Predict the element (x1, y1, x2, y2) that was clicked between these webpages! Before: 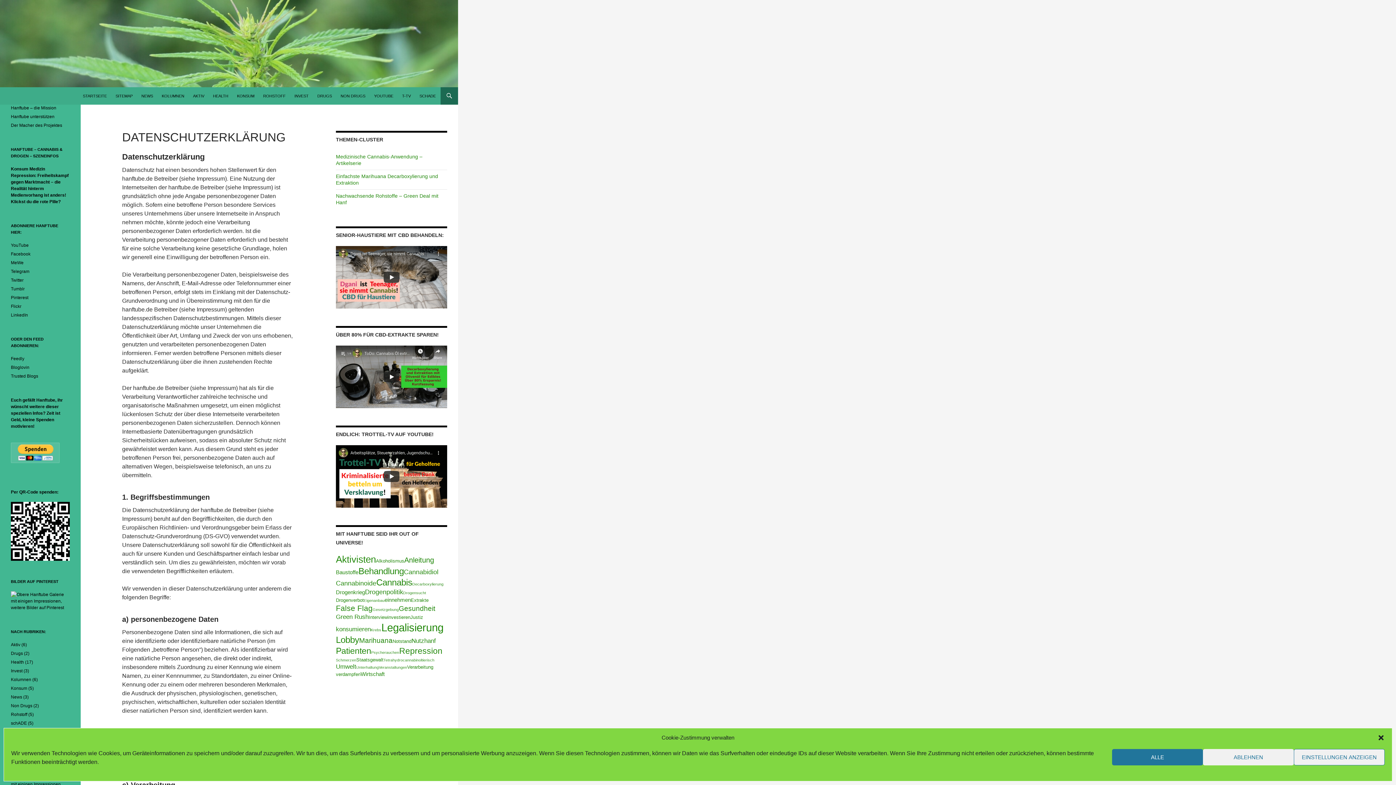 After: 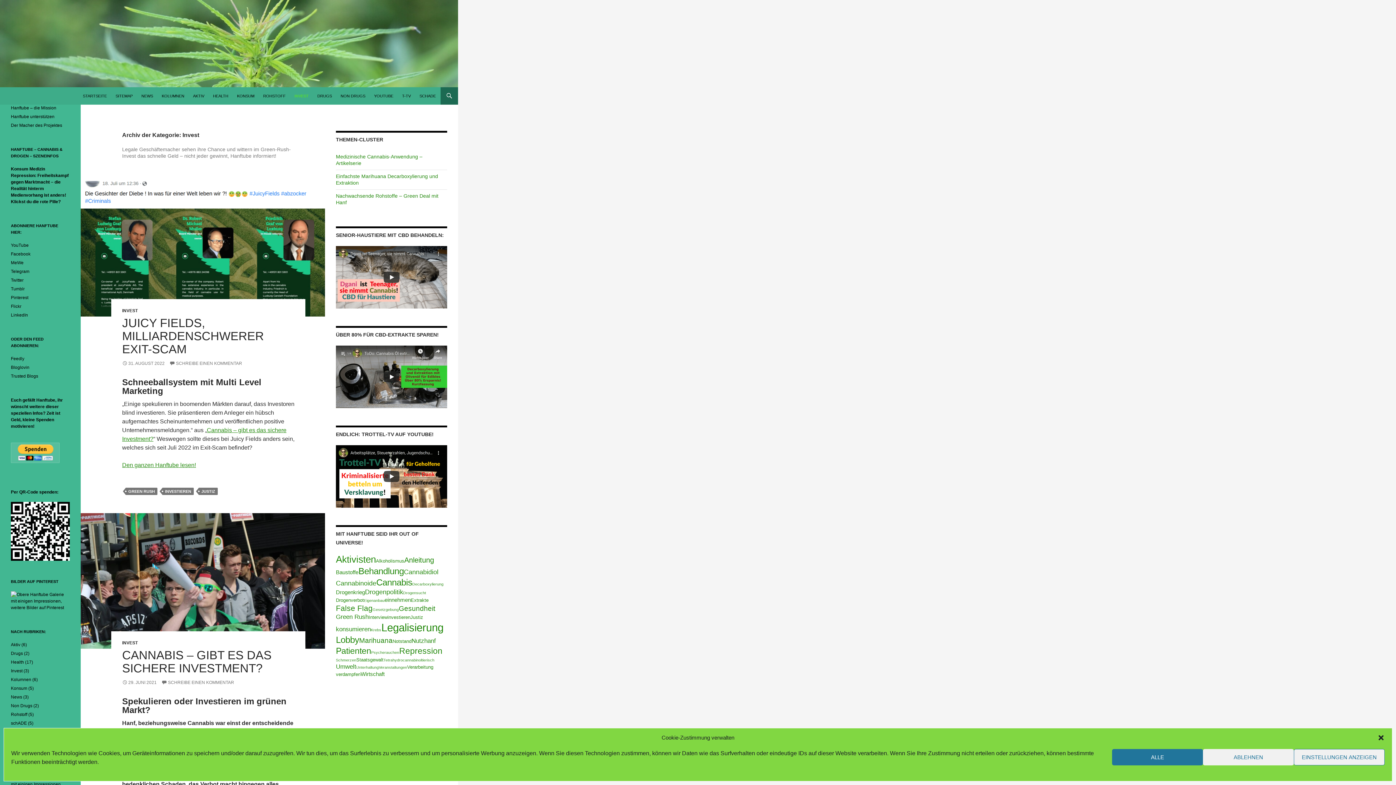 Action: label: INVEST bbox: (290, 87, 313, 104)